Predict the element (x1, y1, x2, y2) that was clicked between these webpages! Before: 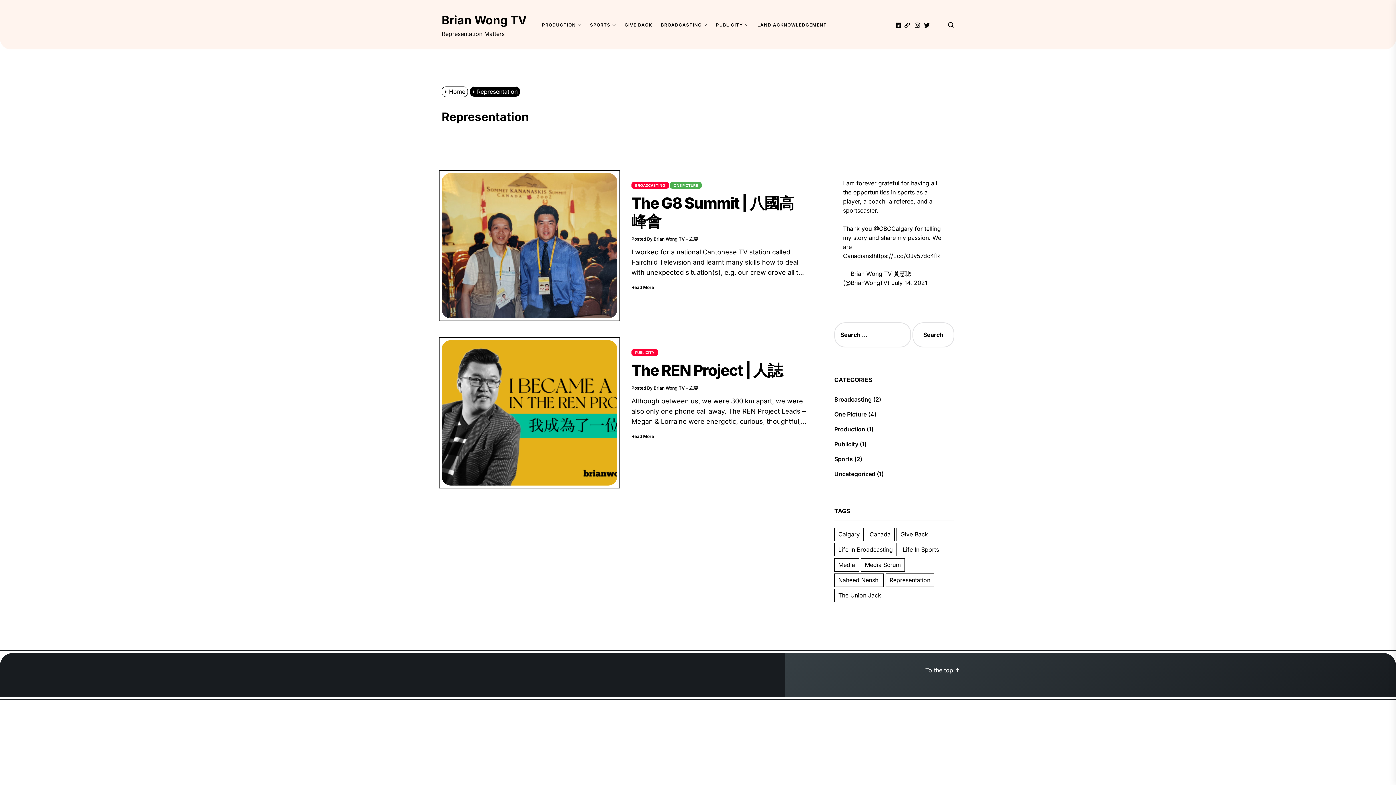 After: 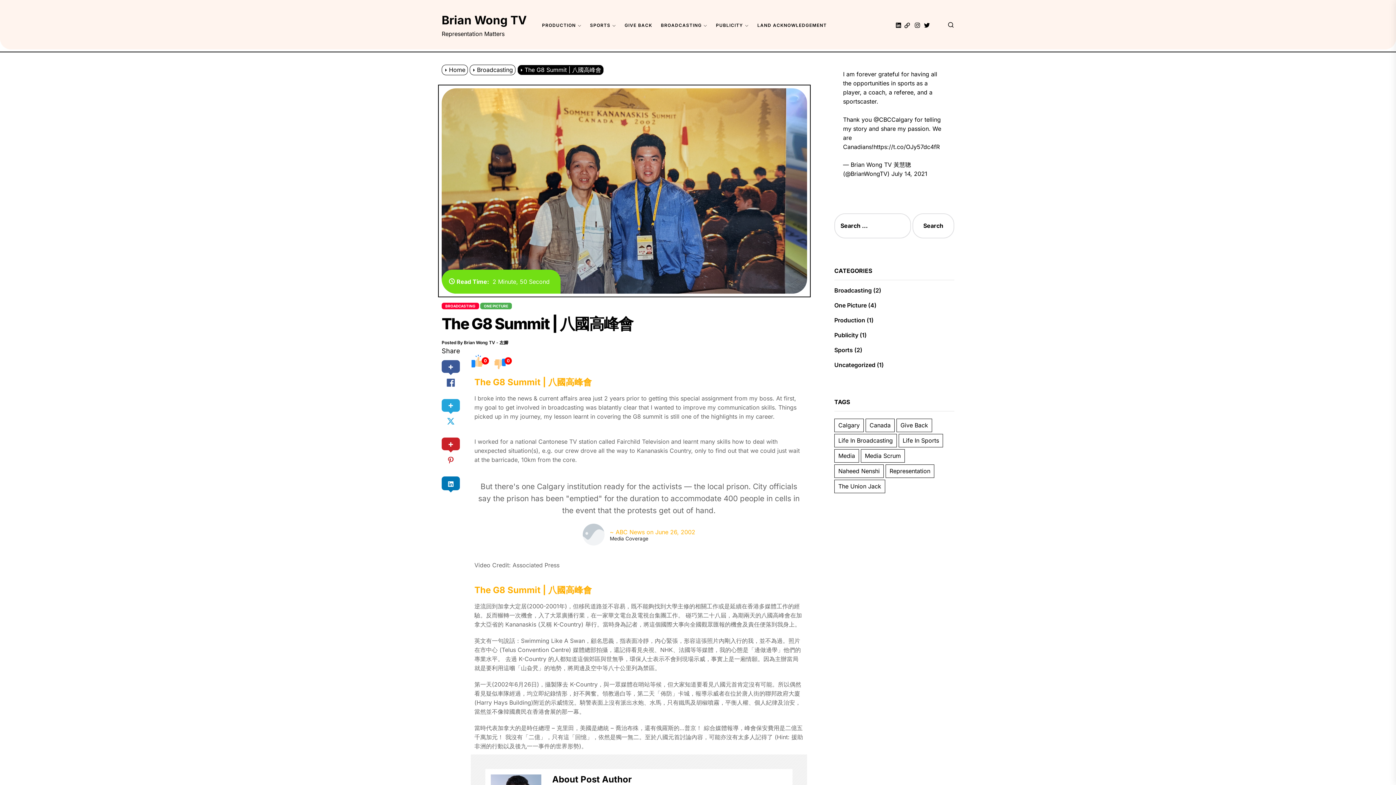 Action: bbox: (441, 173, 617, 318)